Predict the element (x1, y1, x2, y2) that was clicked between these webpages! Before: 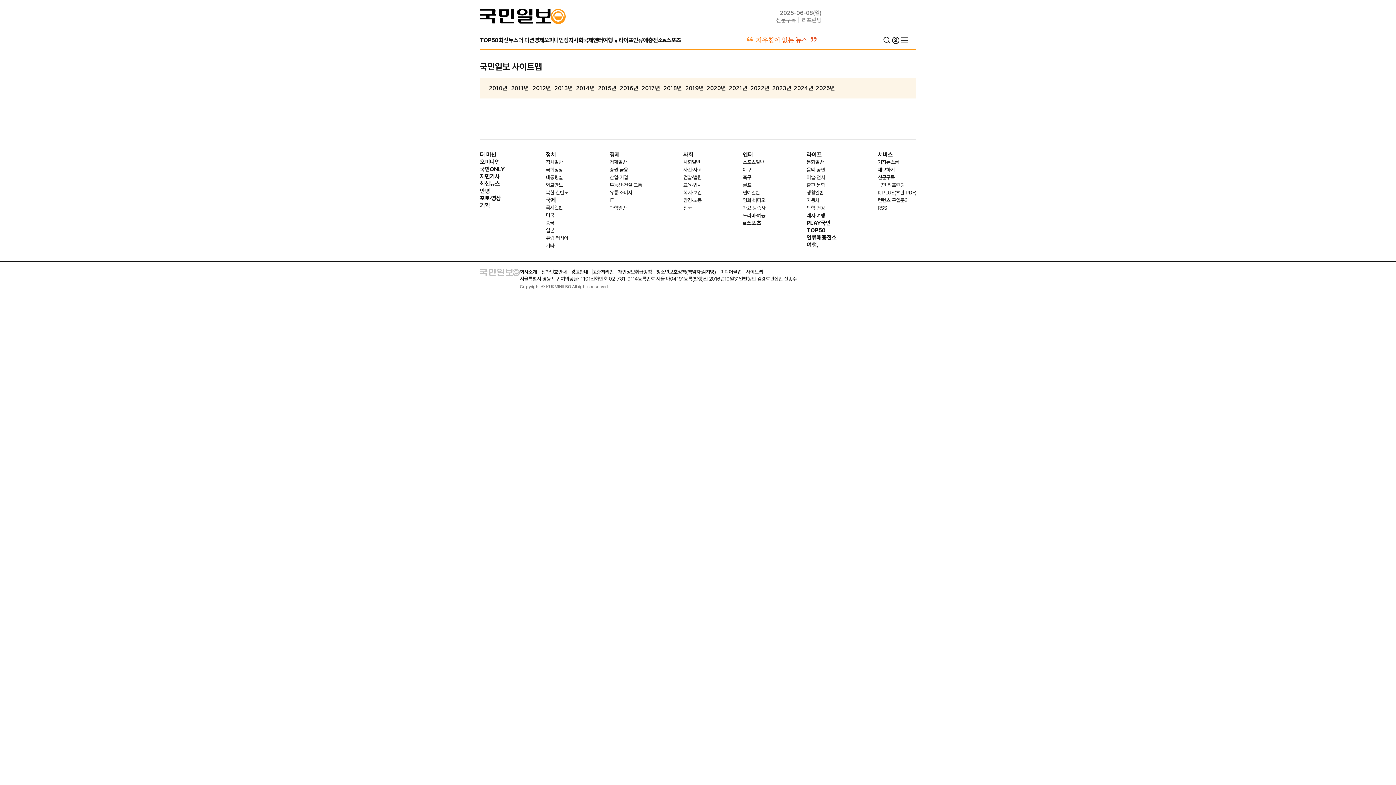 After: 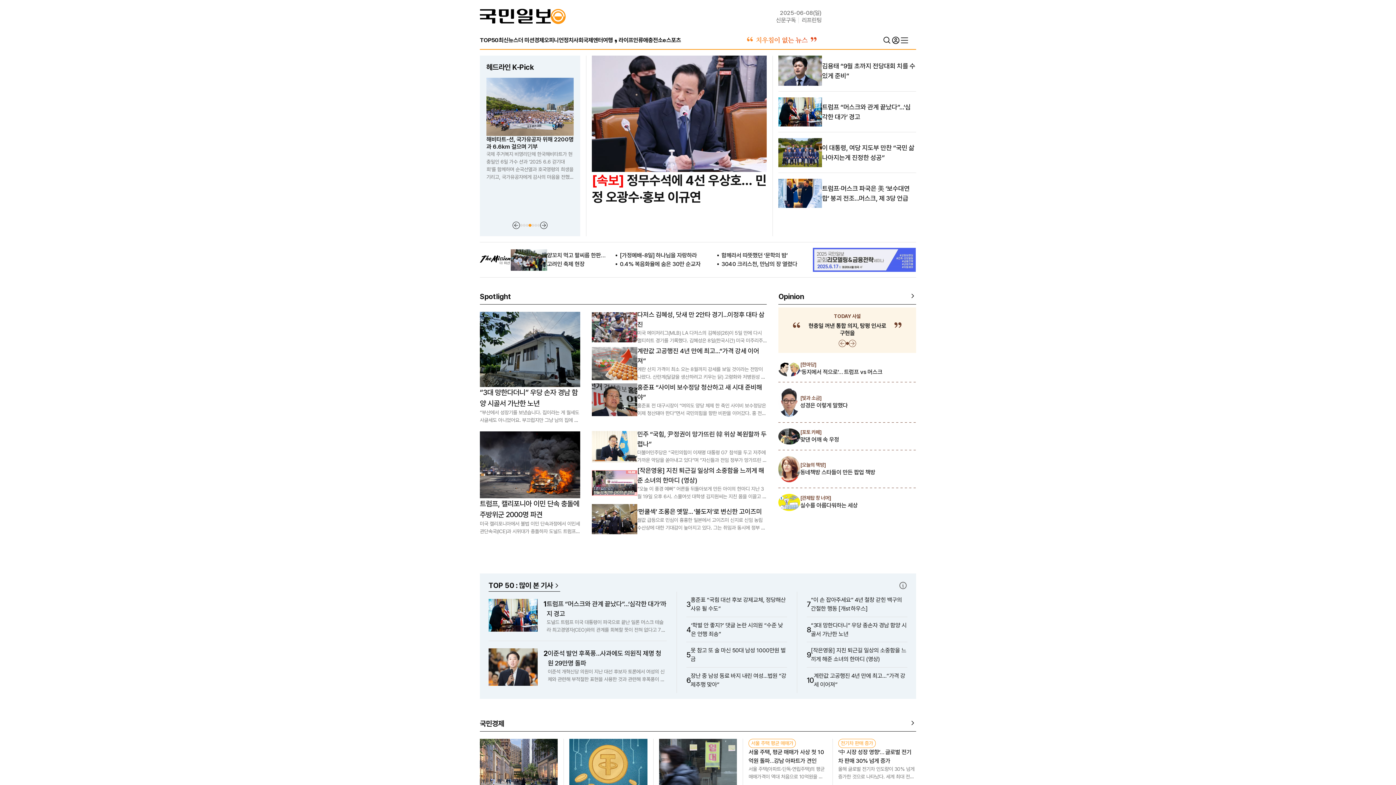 Action: bbox: (480, 8, 565, 23)